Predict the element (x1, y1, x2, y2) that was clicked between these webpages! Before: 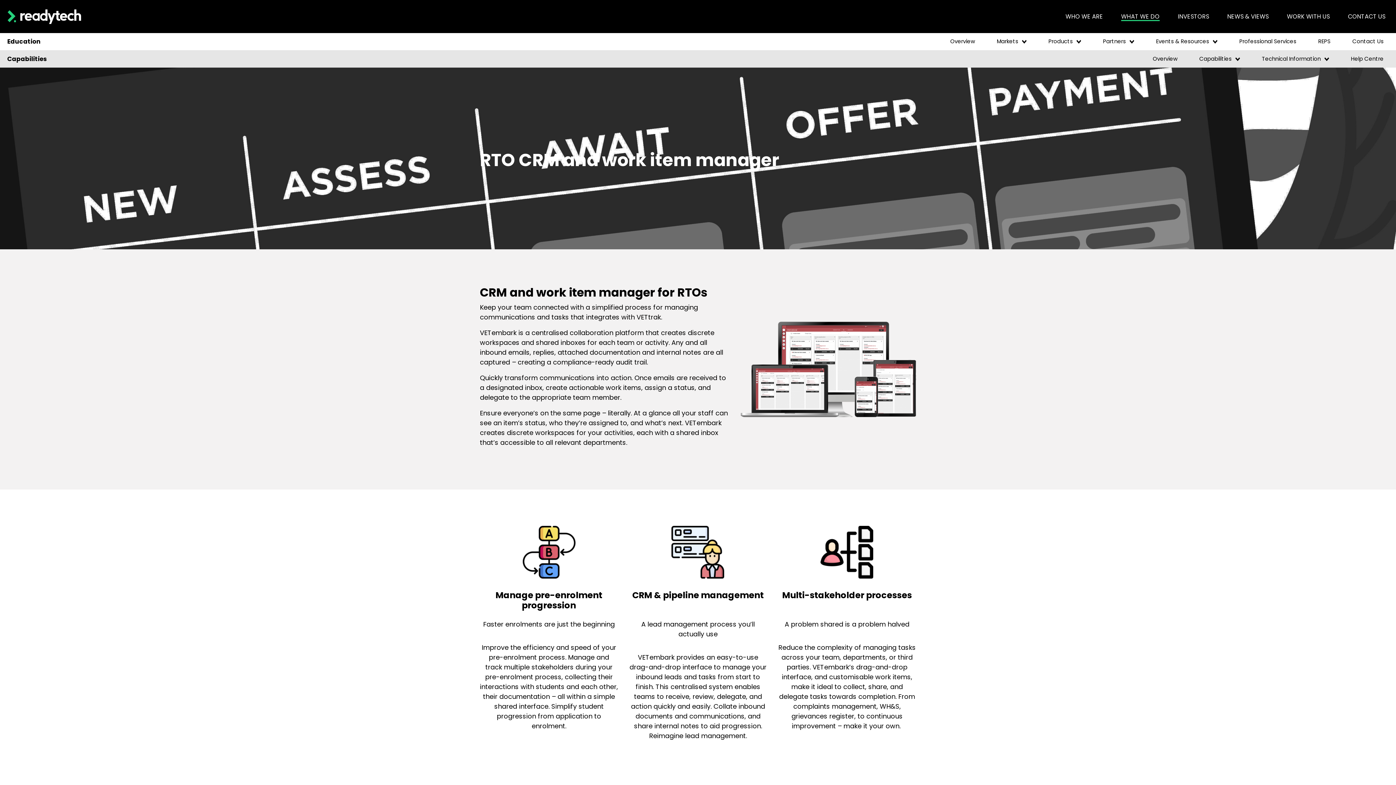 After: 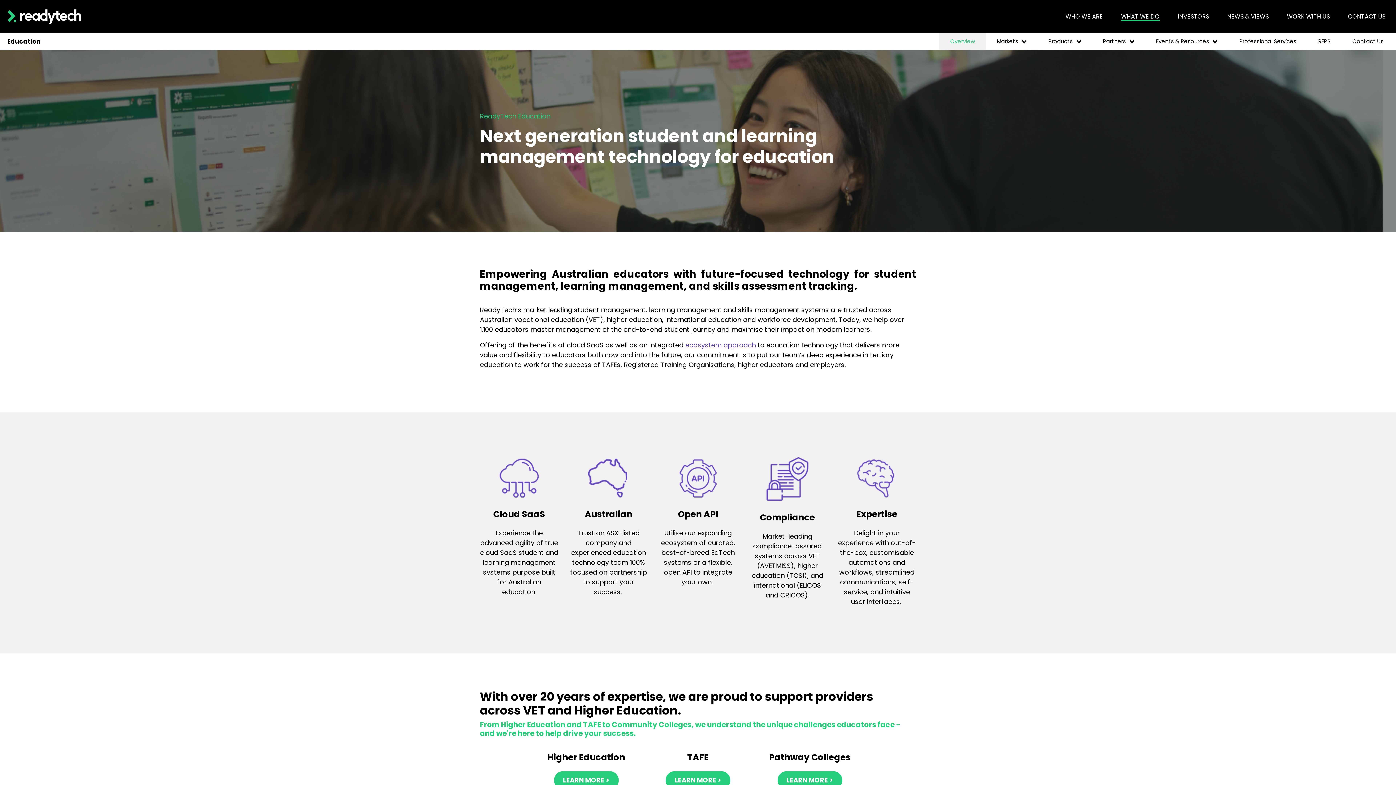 Action: label: Overview bbox: (939, 32, 986, 50)